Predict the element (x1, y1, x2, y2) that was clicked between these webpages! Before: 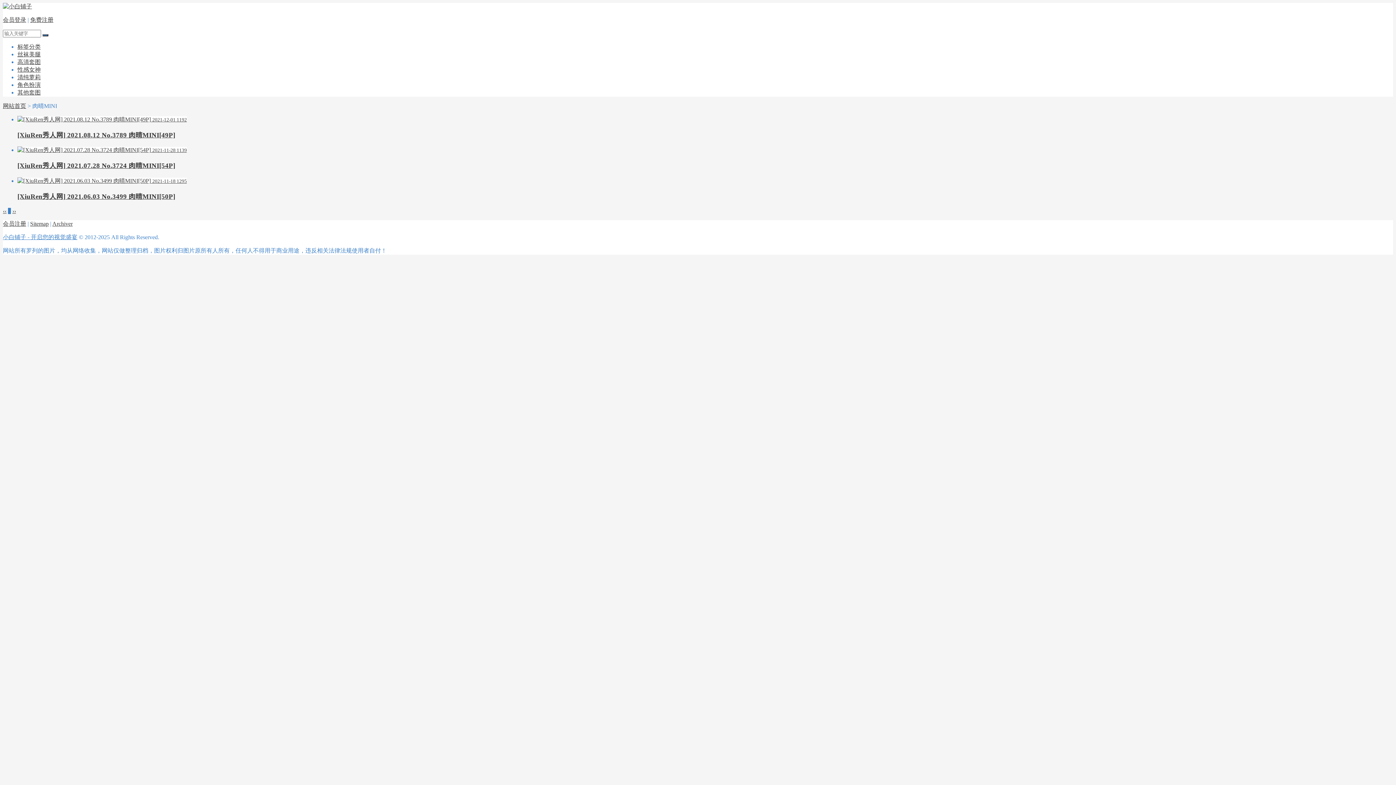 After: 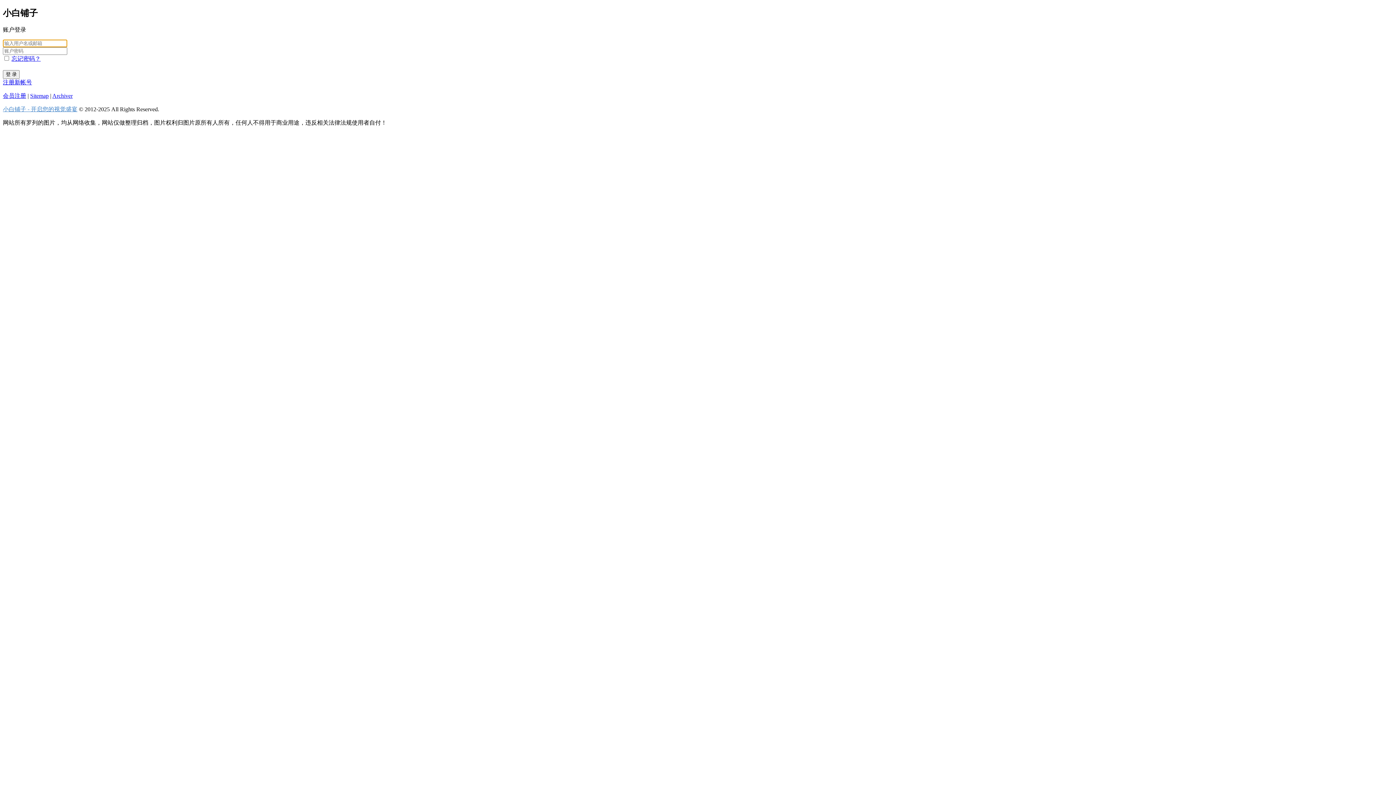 Action: bbox: (2, 16, 26, 22) label: 会员登录